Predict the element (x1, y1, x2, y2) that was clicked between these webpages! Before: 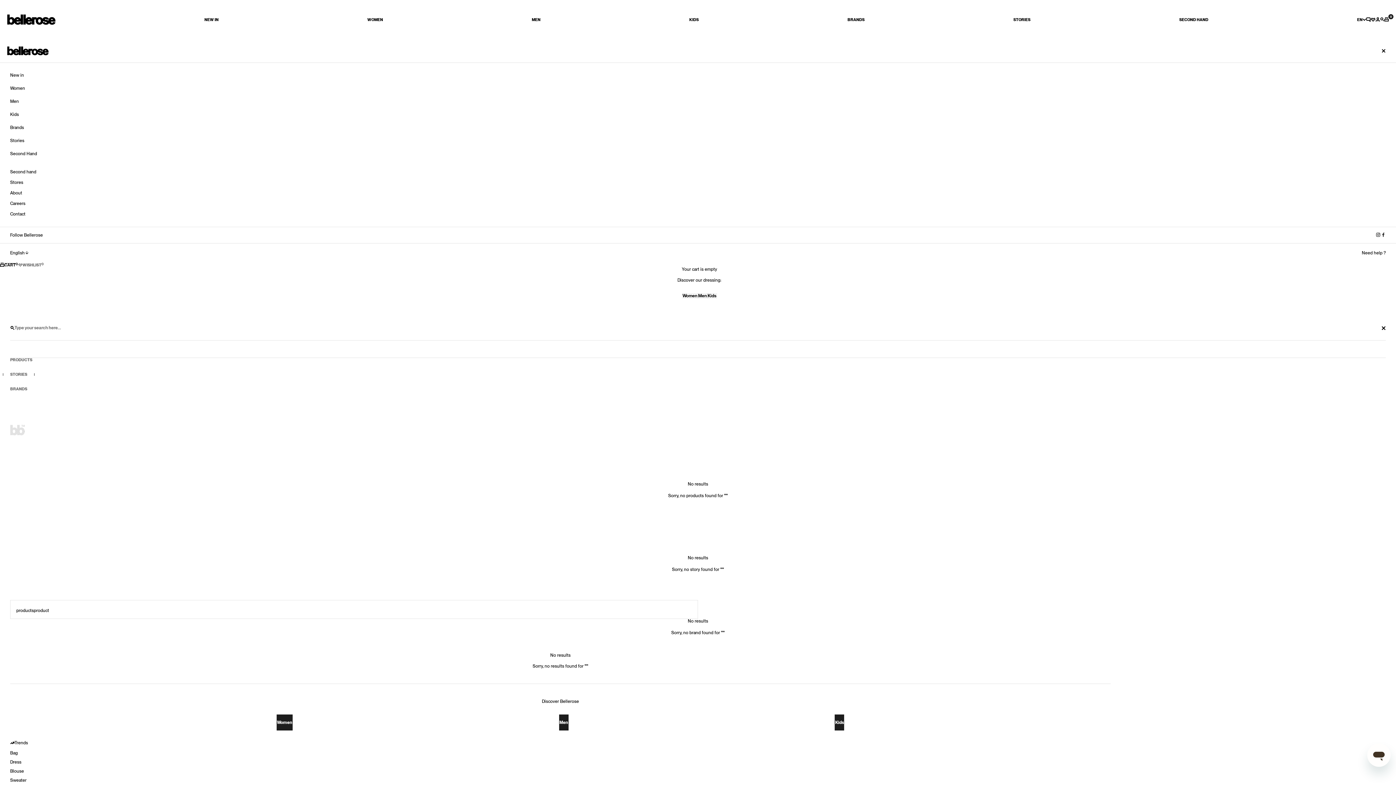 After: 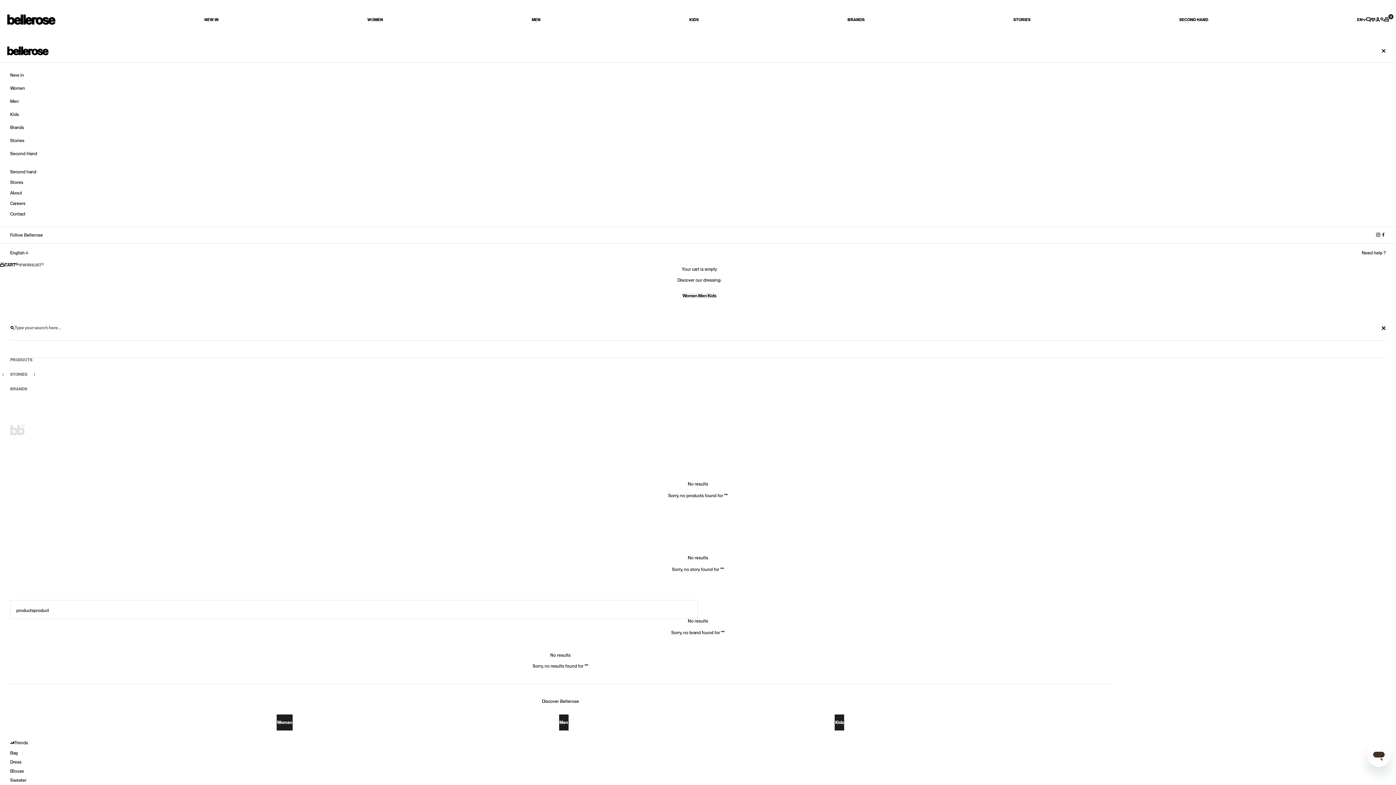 Action: bbox: (689, 17, 698, 21) label: KIDS